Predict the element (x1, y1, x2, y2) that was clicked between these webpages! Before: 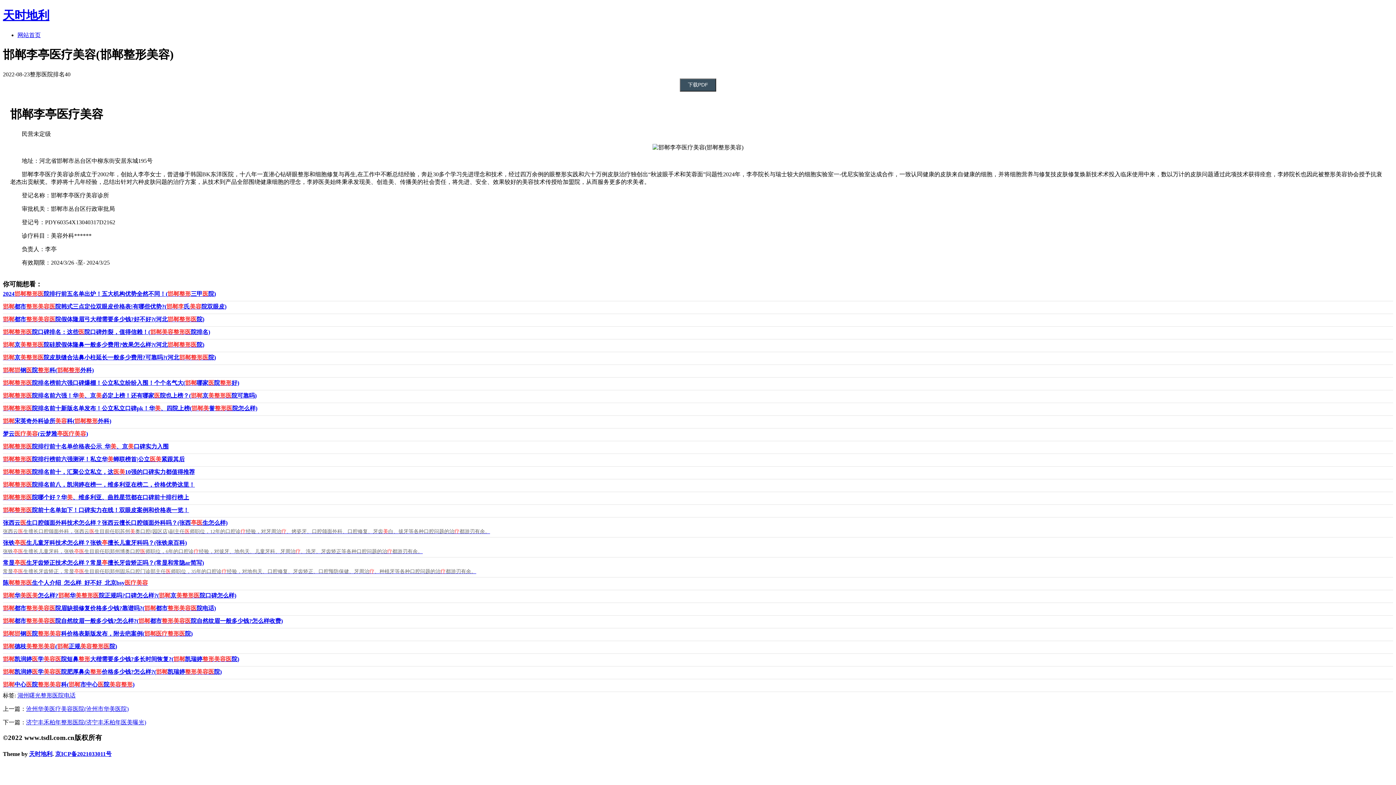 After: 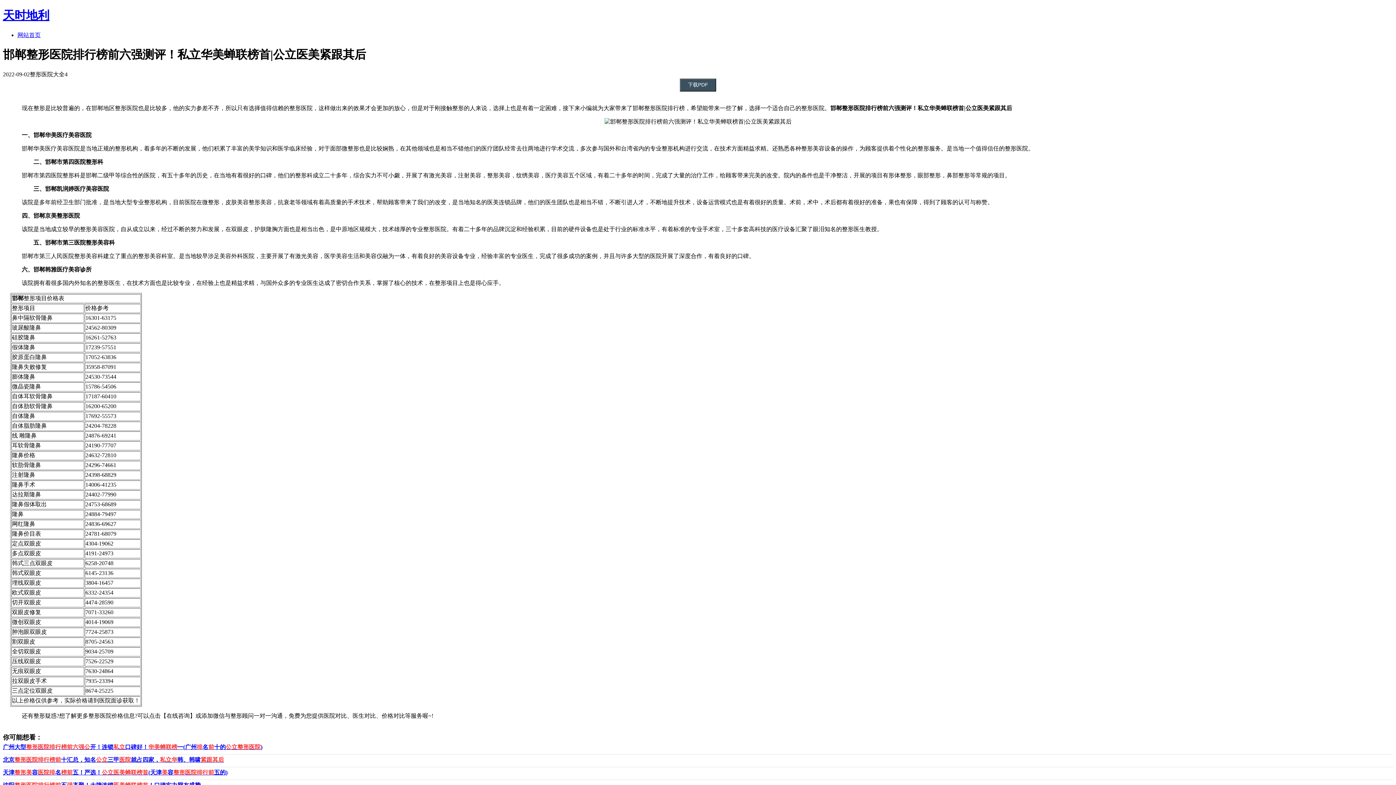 Action: label: 邯郸整形医院排行榜前六强测评！私立华美蝉联榜首|公立医美紧跟其后 bbox: (2, 455, 1393, 464)